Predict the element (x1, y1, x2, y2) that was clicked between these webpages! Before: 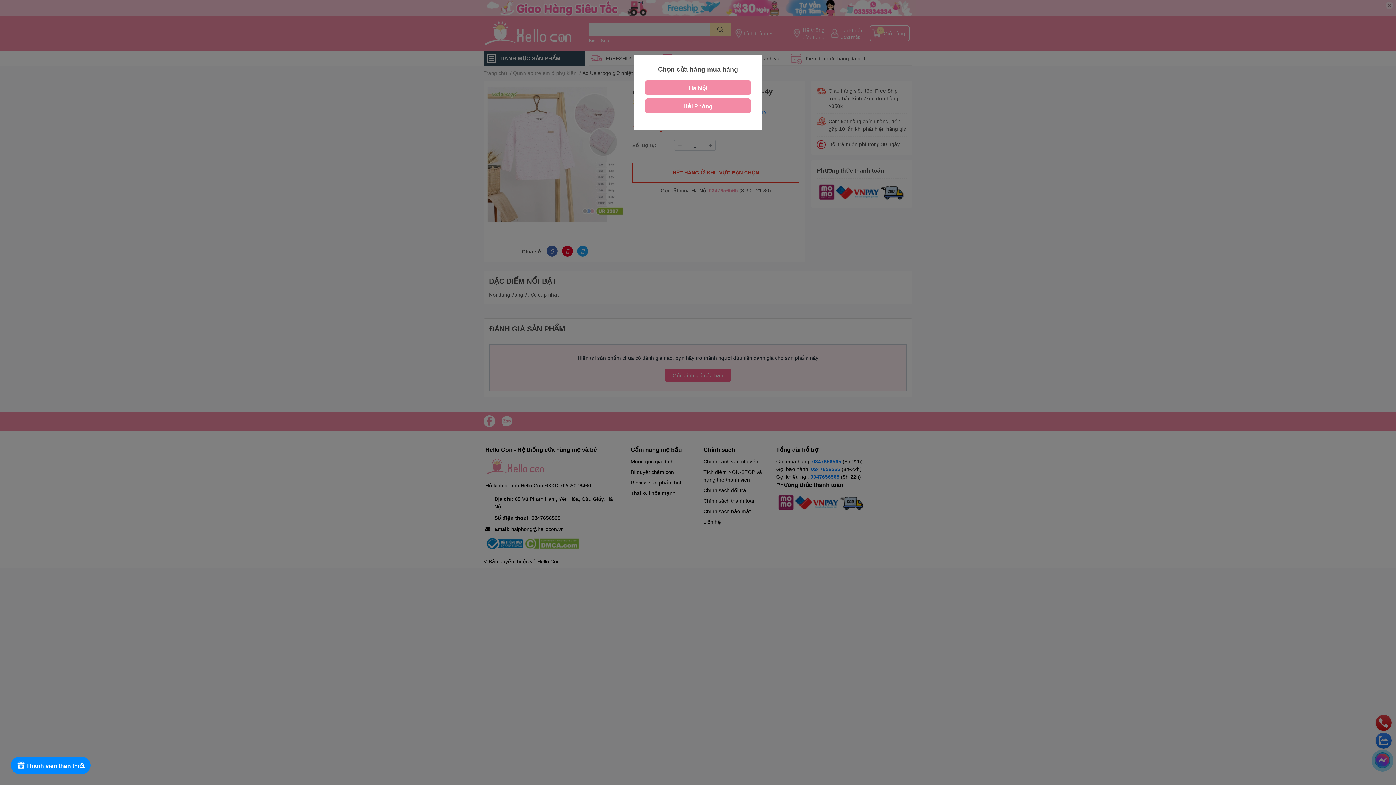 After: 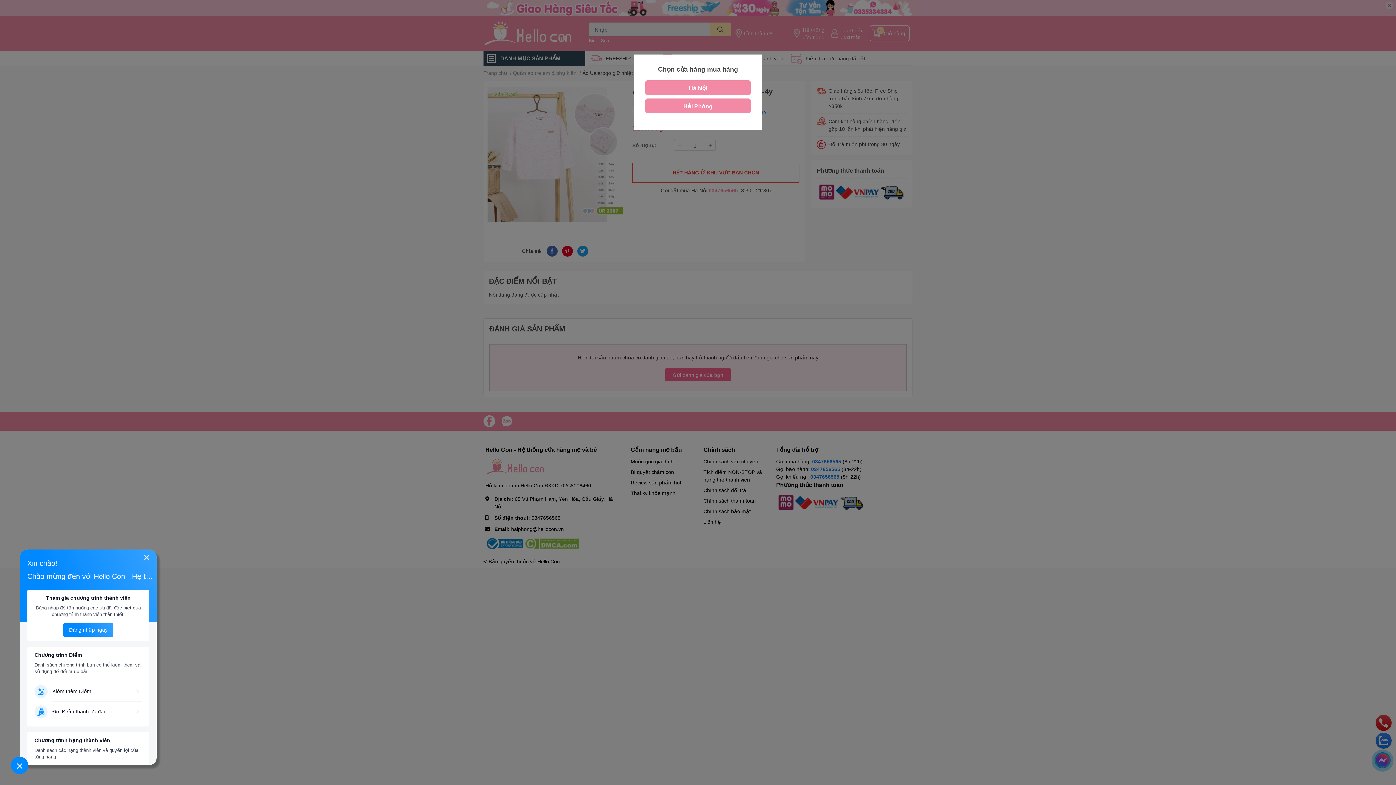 Action: label: Rewards bbox: (10, 757, 90, 774)